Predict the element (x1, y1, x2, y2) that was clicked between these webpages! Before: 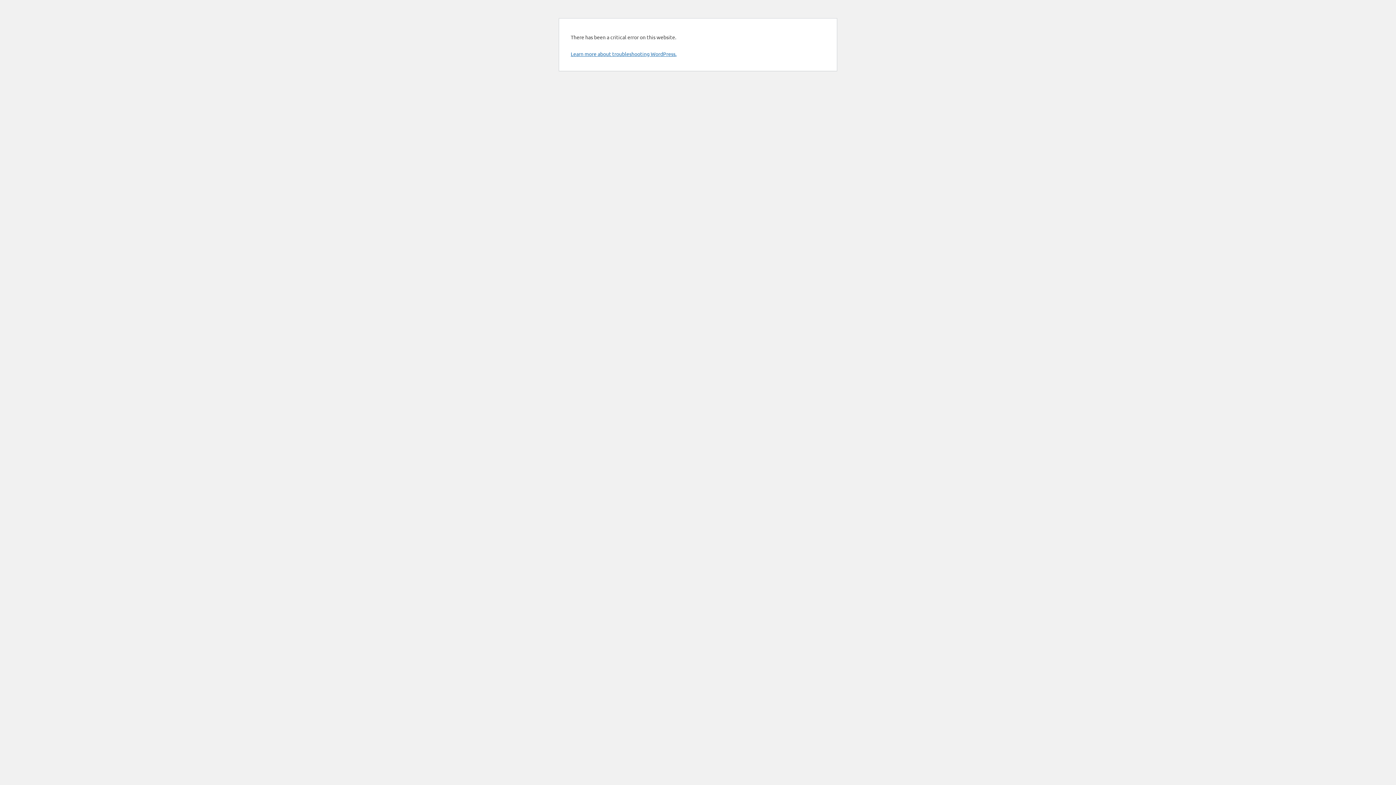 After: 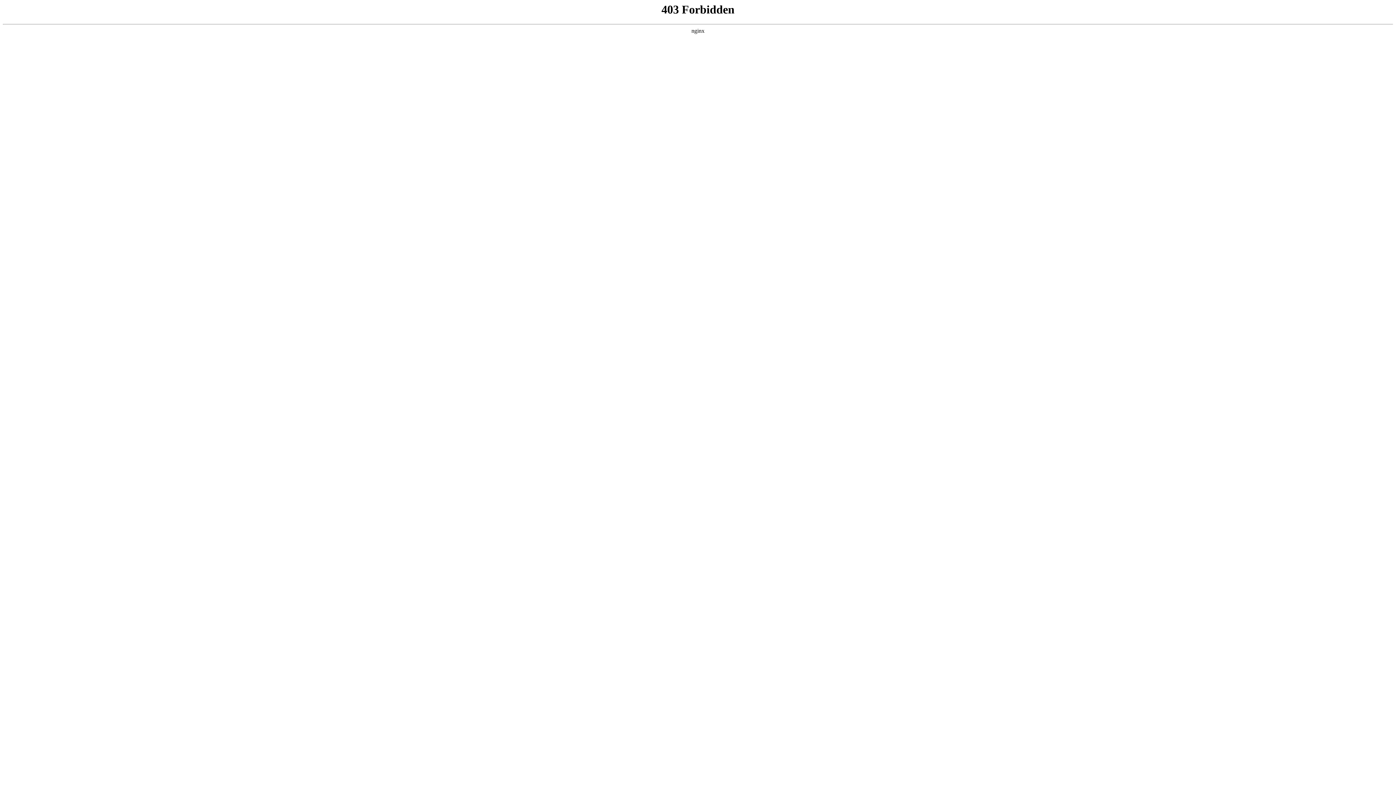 Action: label: Learn more about troubleshooting WordPress. bbox: (570, 50, 676, 57)